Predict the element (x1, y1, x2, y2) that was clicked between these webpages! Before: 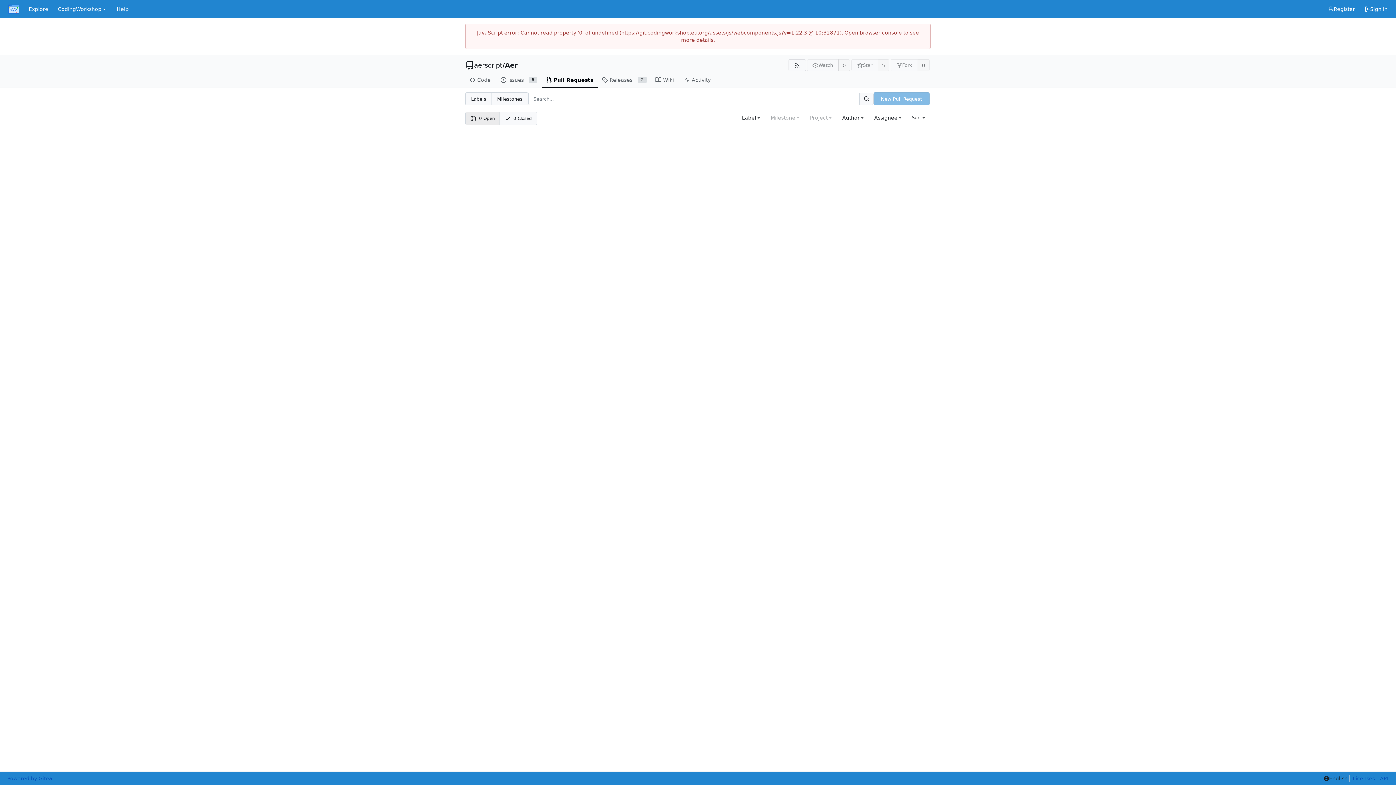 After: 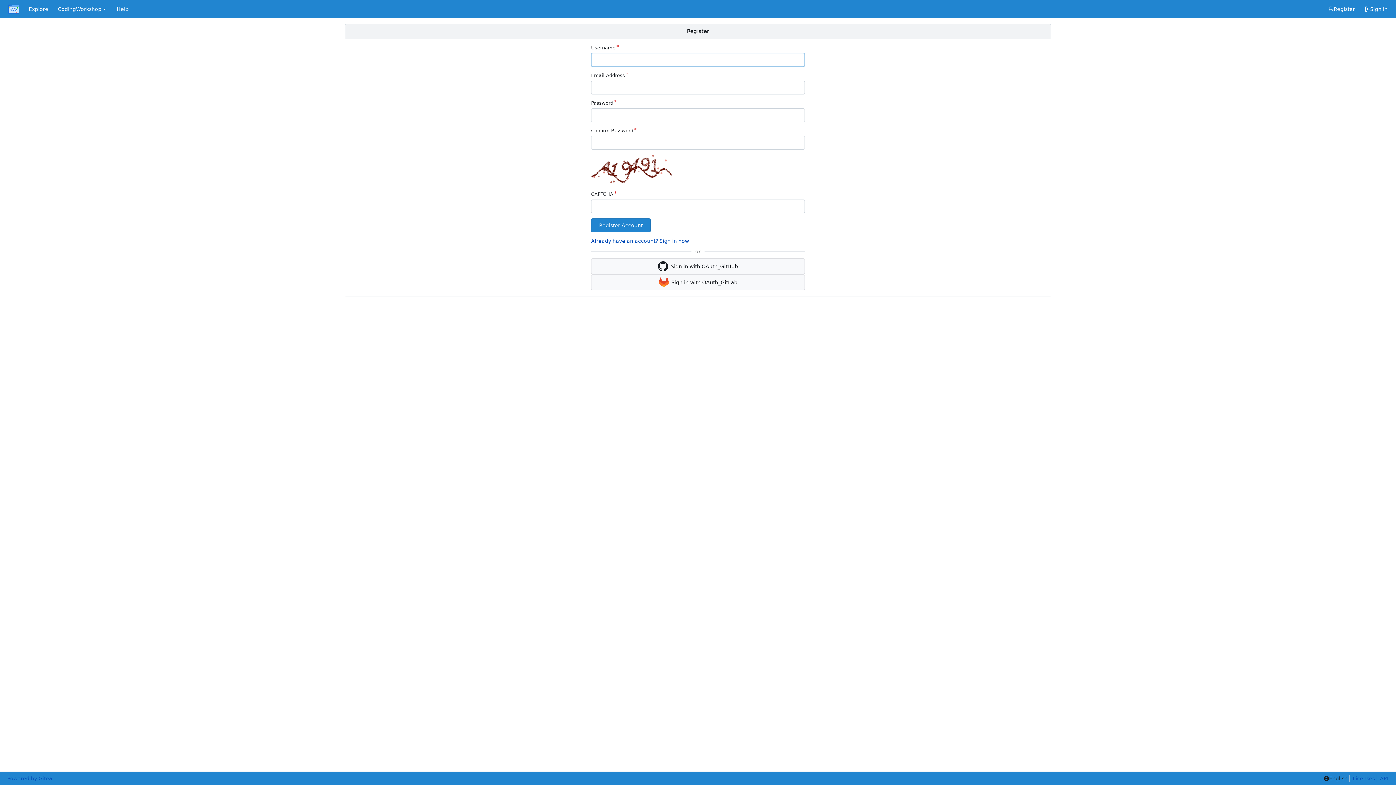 Action: bbox: (1323, 2, 1360, 15) label: Register